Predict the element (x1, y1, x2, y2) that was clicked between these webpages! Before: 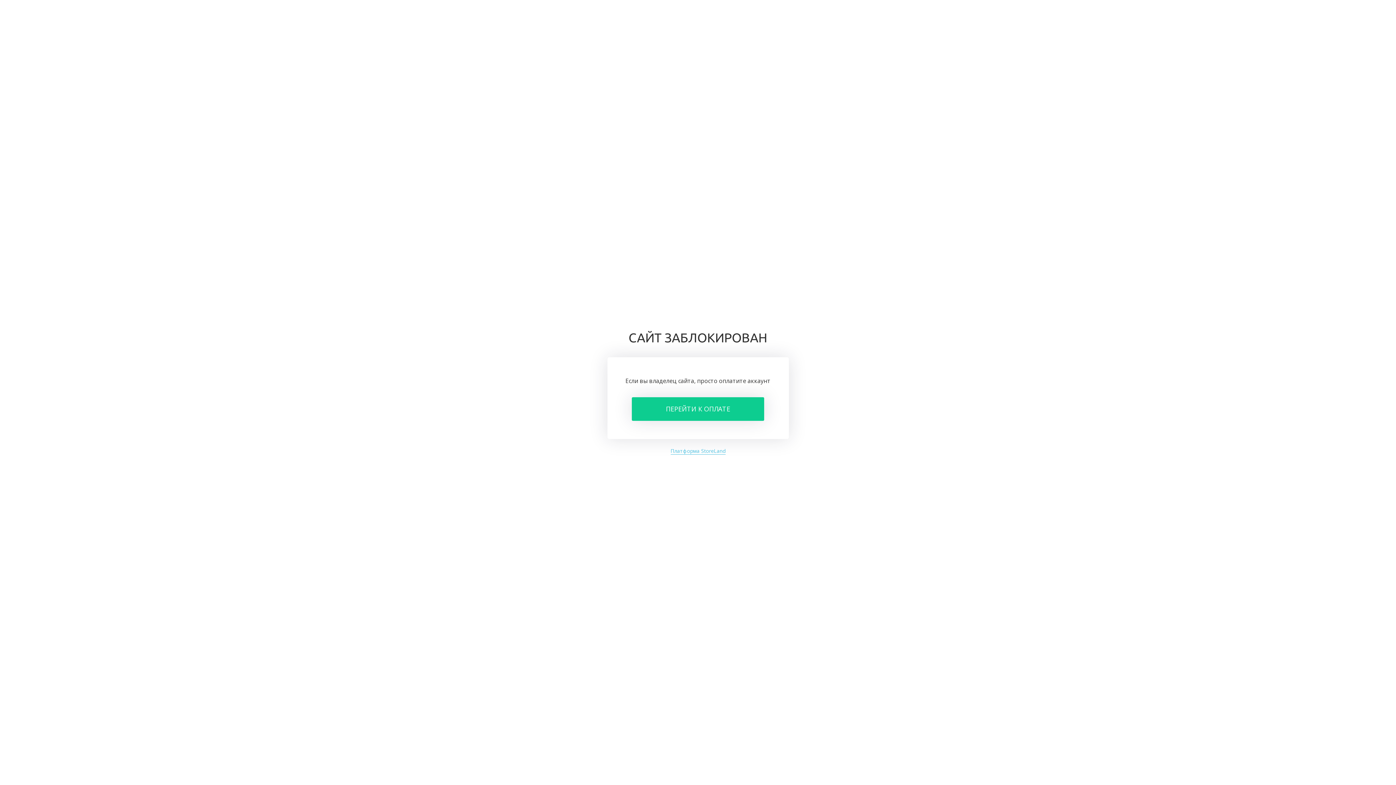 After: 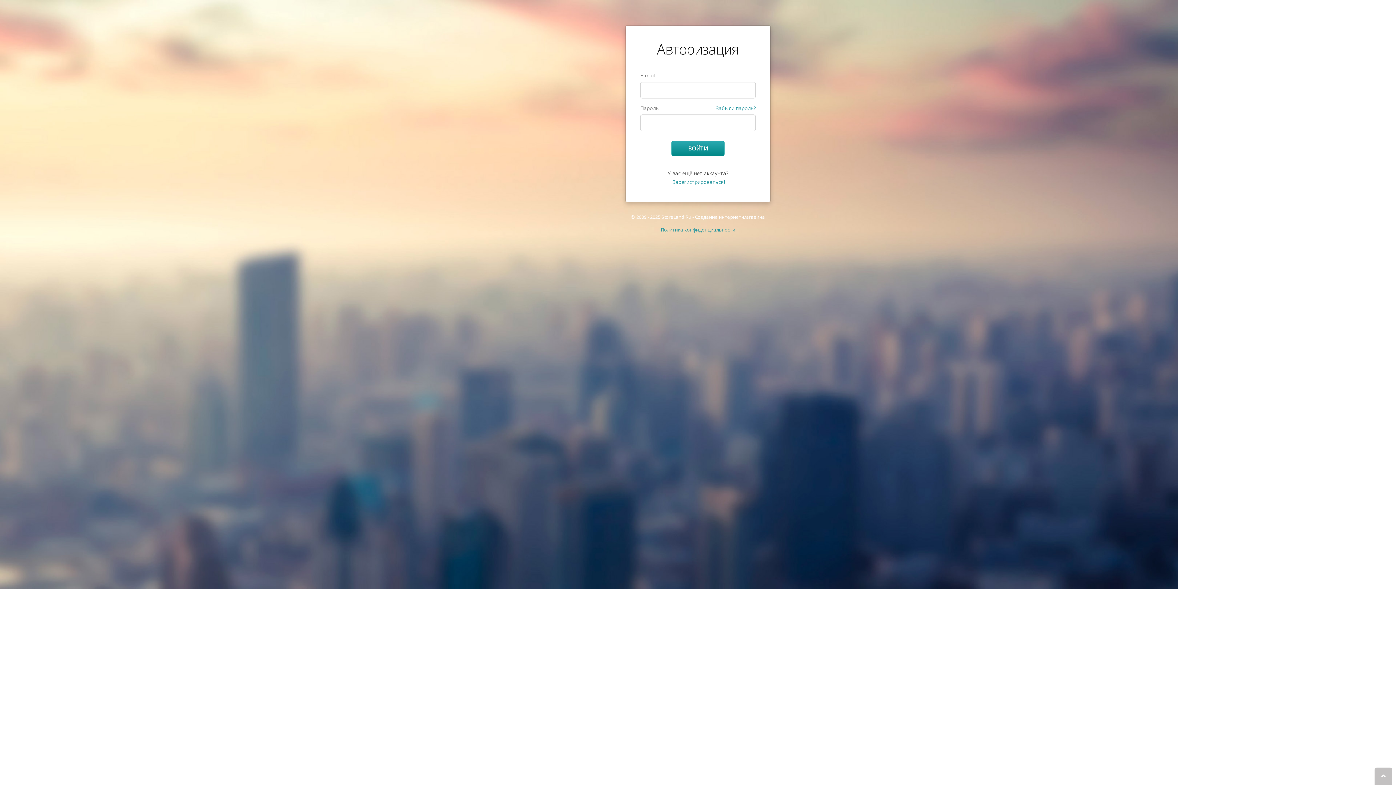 Action: bbox: (632, 397, 764, 421) label: ПЕРЕЙТИ К ОПЛАТЕ